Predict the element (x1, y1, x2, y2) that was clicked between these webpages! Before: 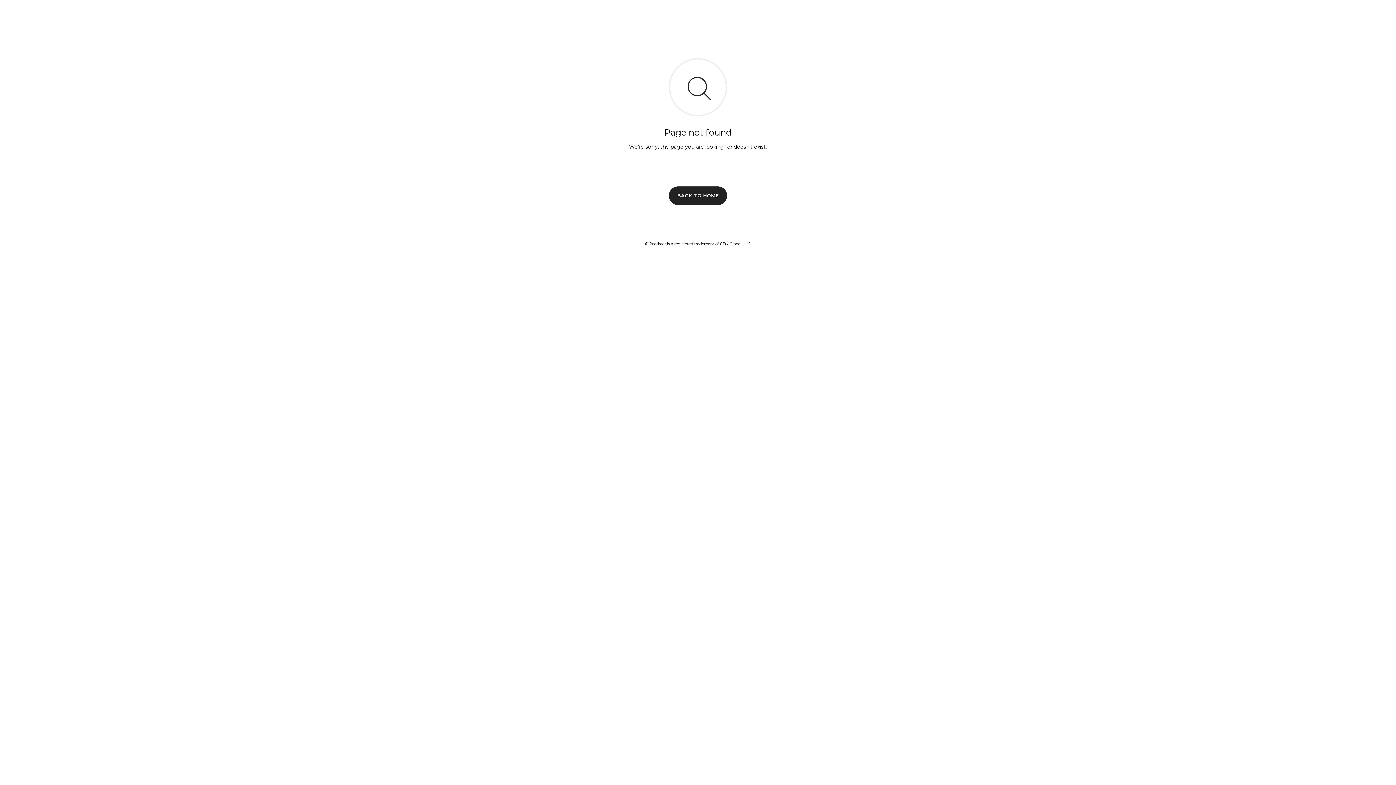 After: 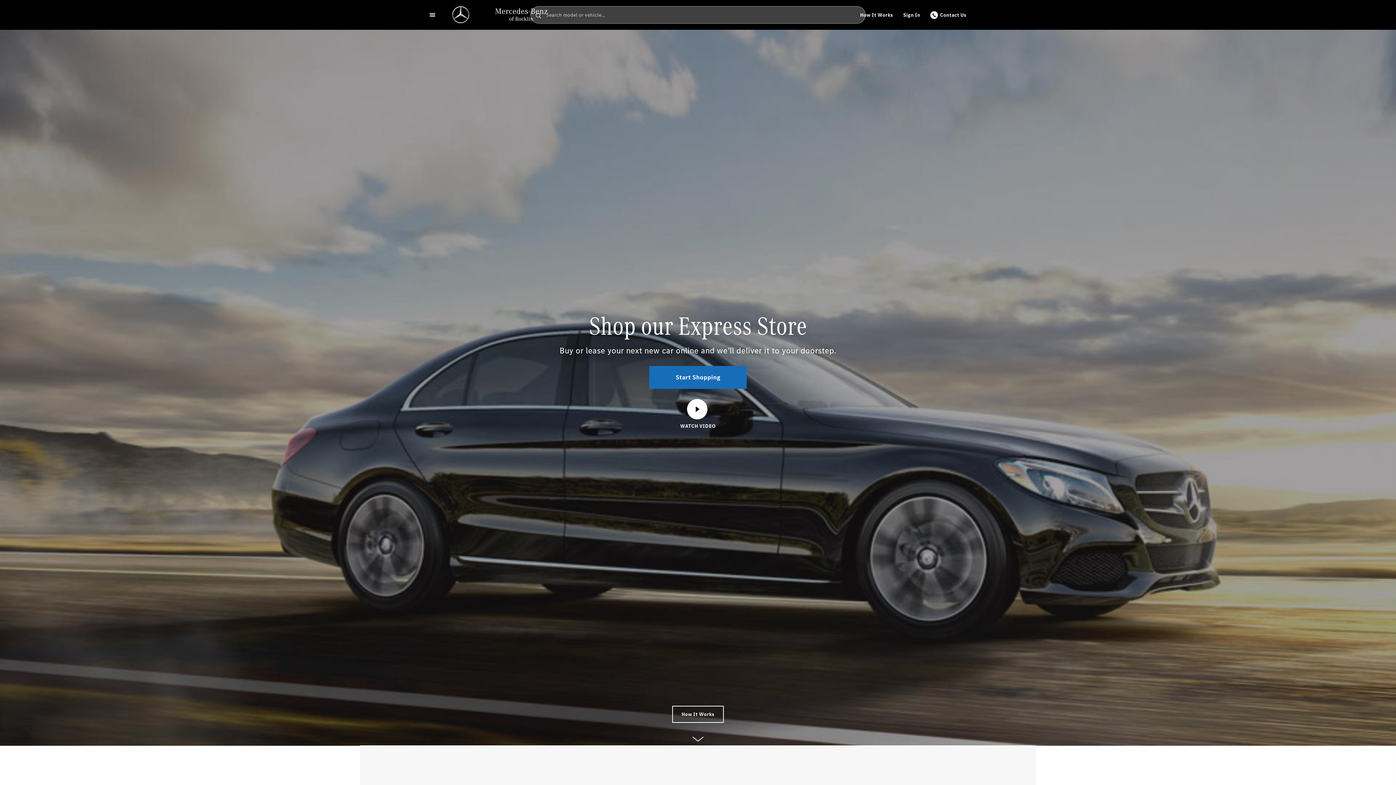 Action: bbox: (669, 186, 727, 204) label: BACK TO HOME